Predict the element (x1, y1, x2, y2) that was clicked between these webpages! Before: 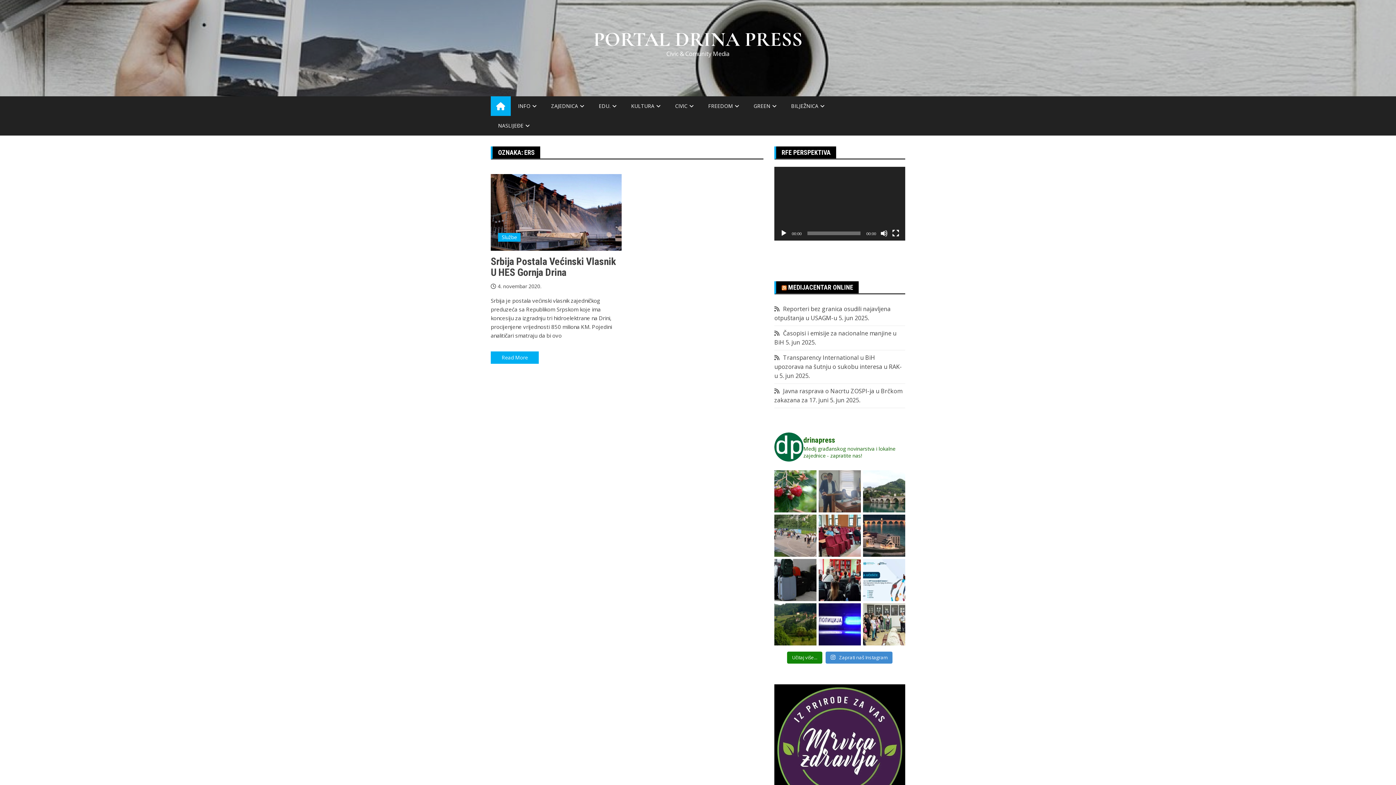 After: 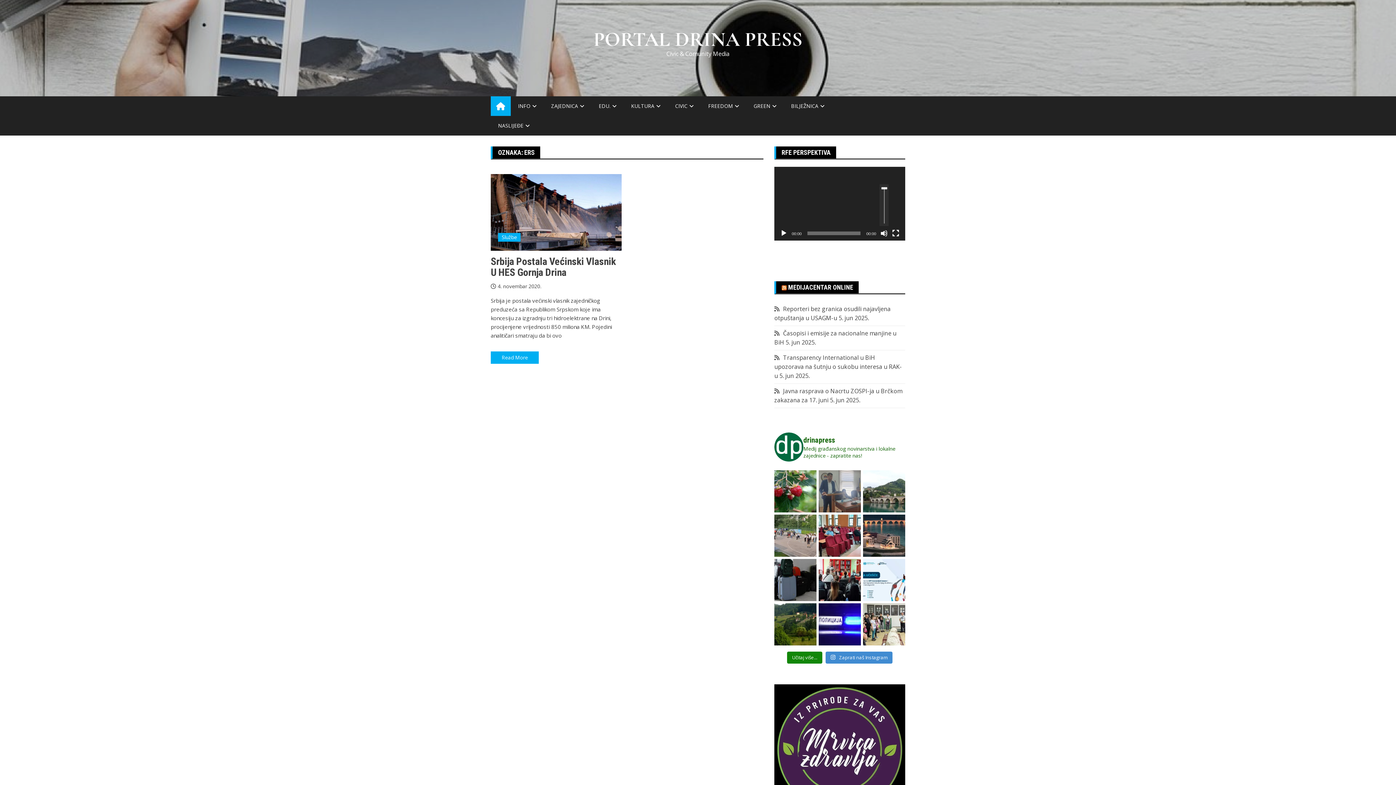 Action: bbox: (880, 229, 888, 236) label: Nečujno